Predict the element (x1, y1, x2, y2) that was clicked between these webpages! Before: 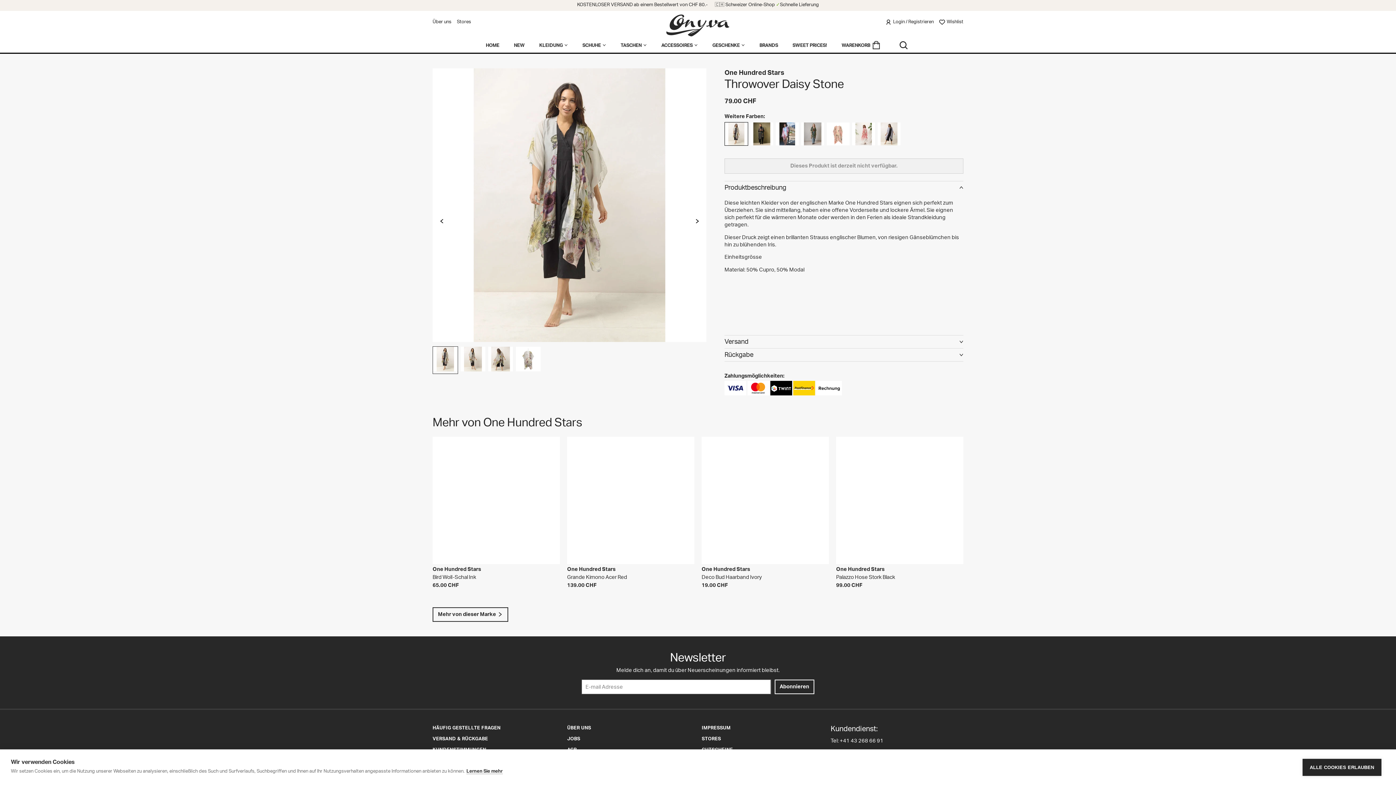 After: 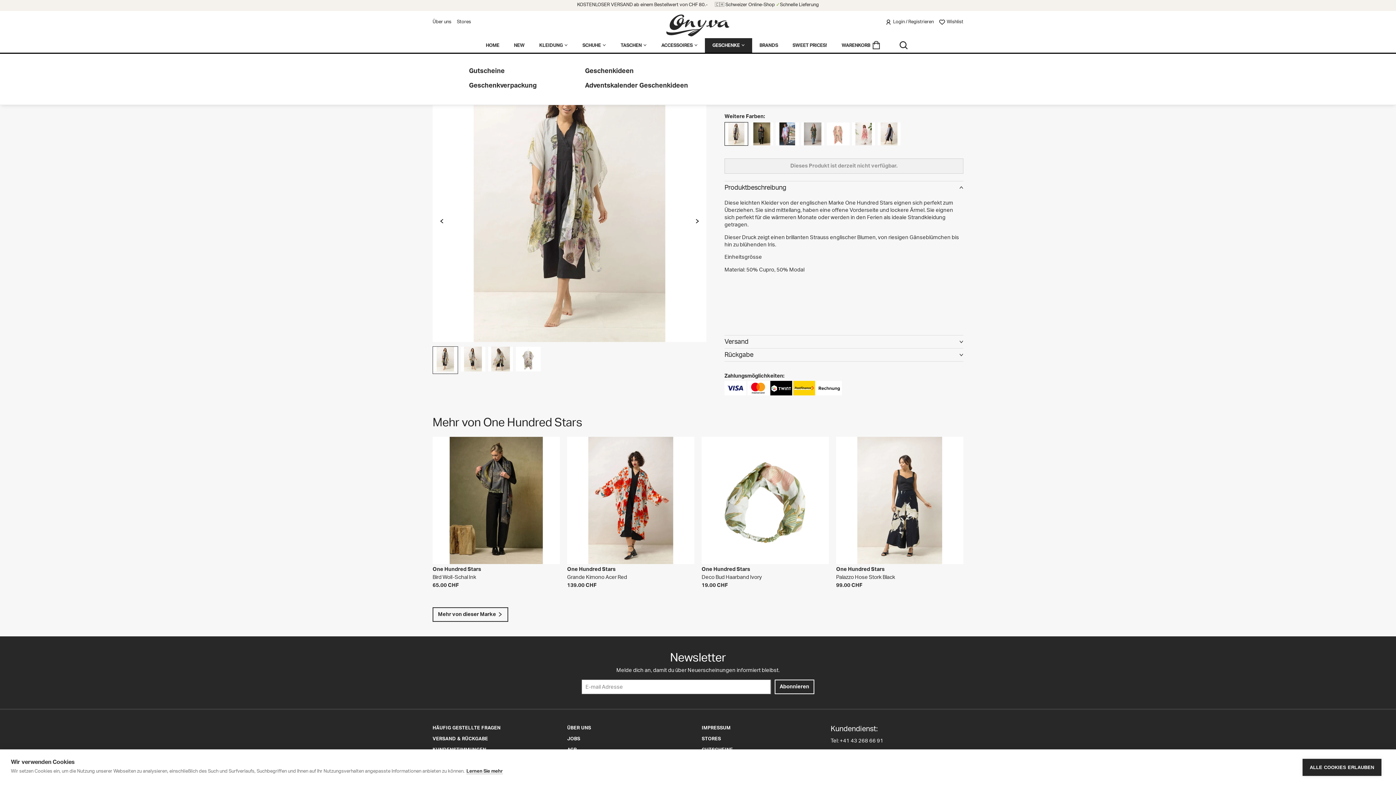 Action: bbox: (705, 38, 752, 52) label: GESCHENKE